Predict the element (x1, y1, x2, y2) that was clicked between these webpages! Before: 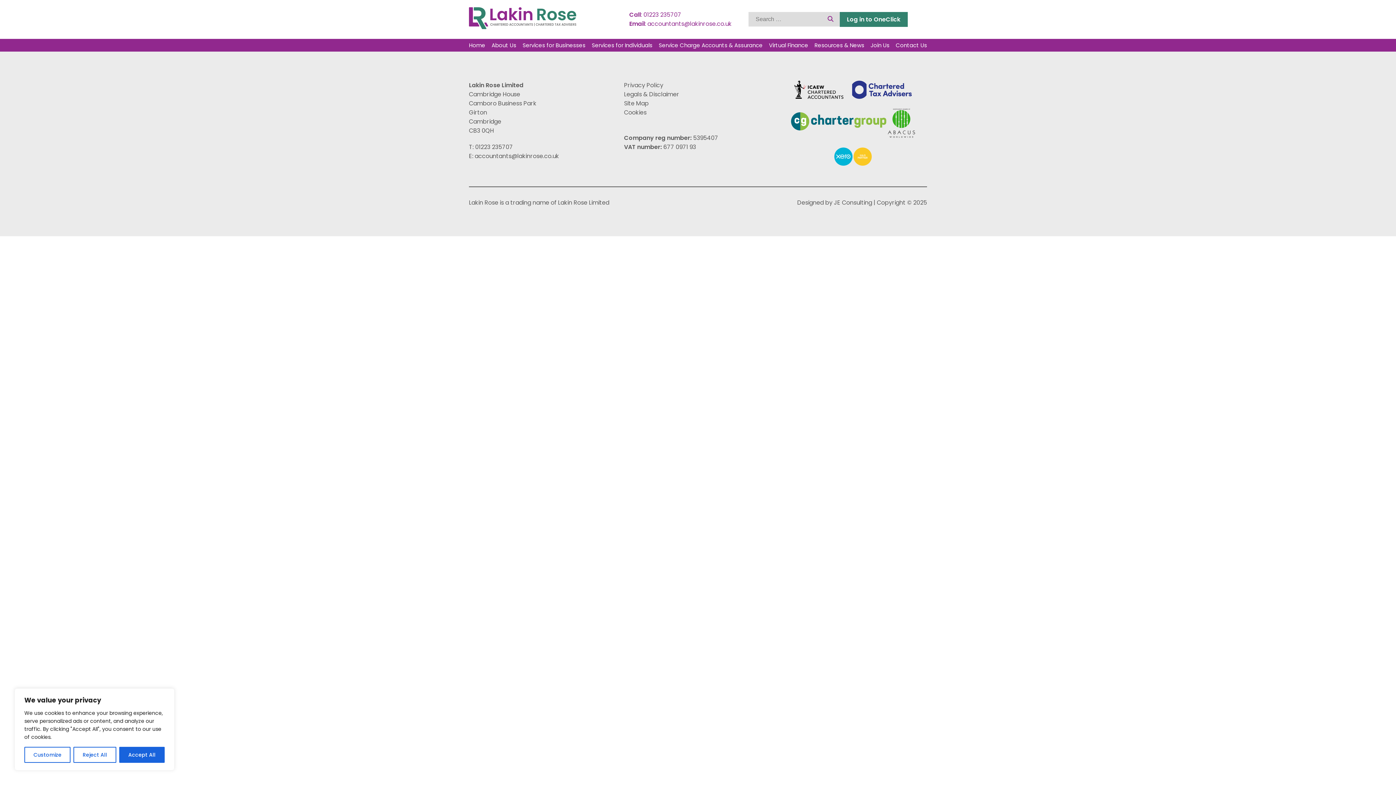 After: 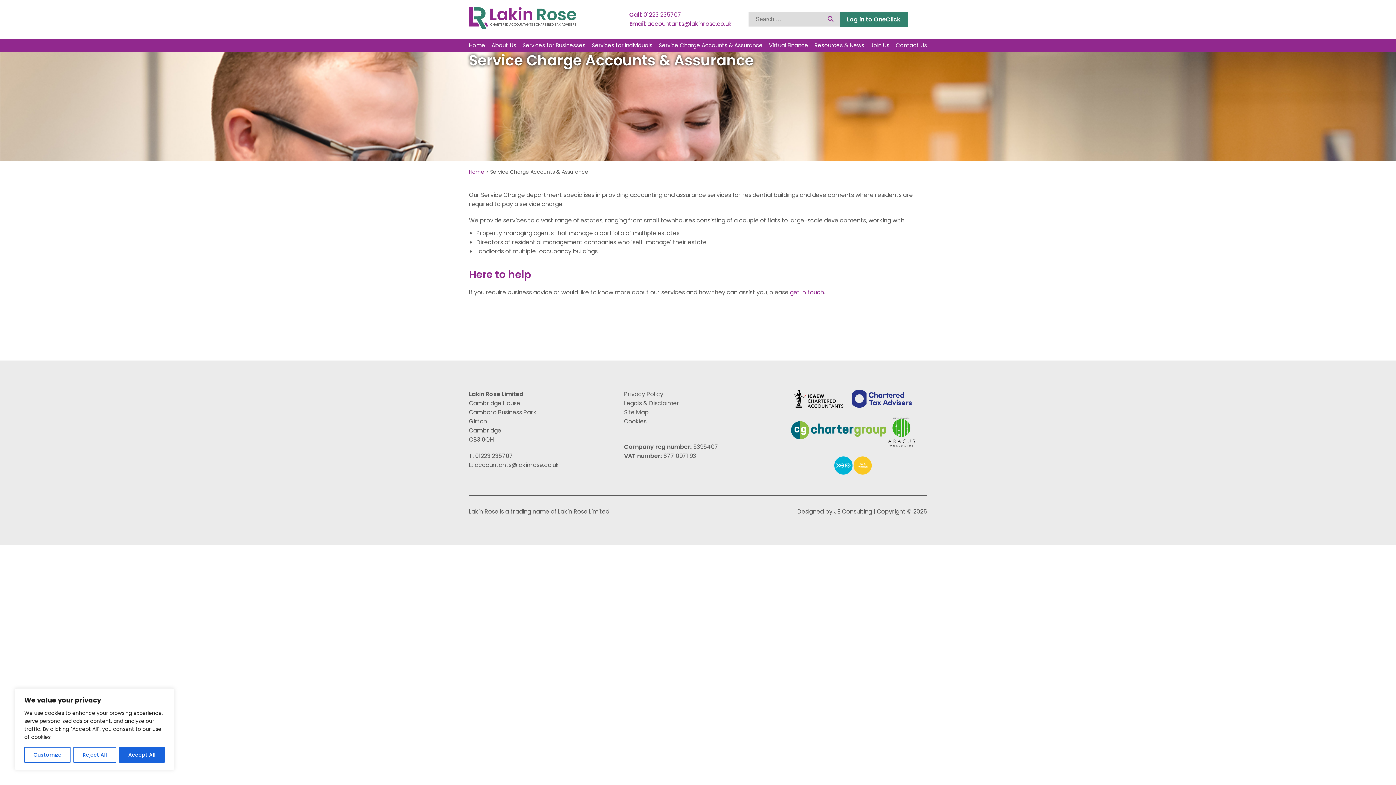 Action: label: Service Charge Accounts & Assurance bbox: (658, 41, 762, 49)